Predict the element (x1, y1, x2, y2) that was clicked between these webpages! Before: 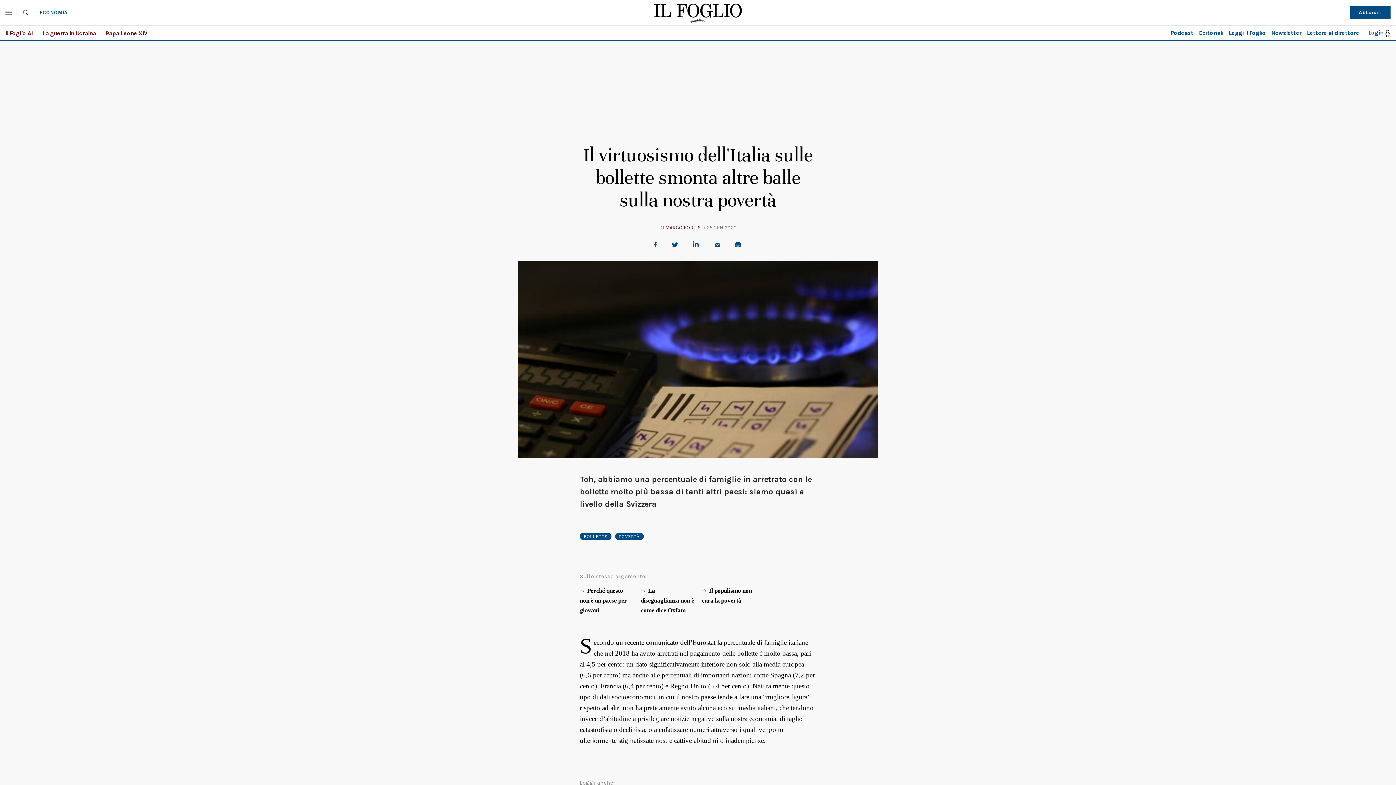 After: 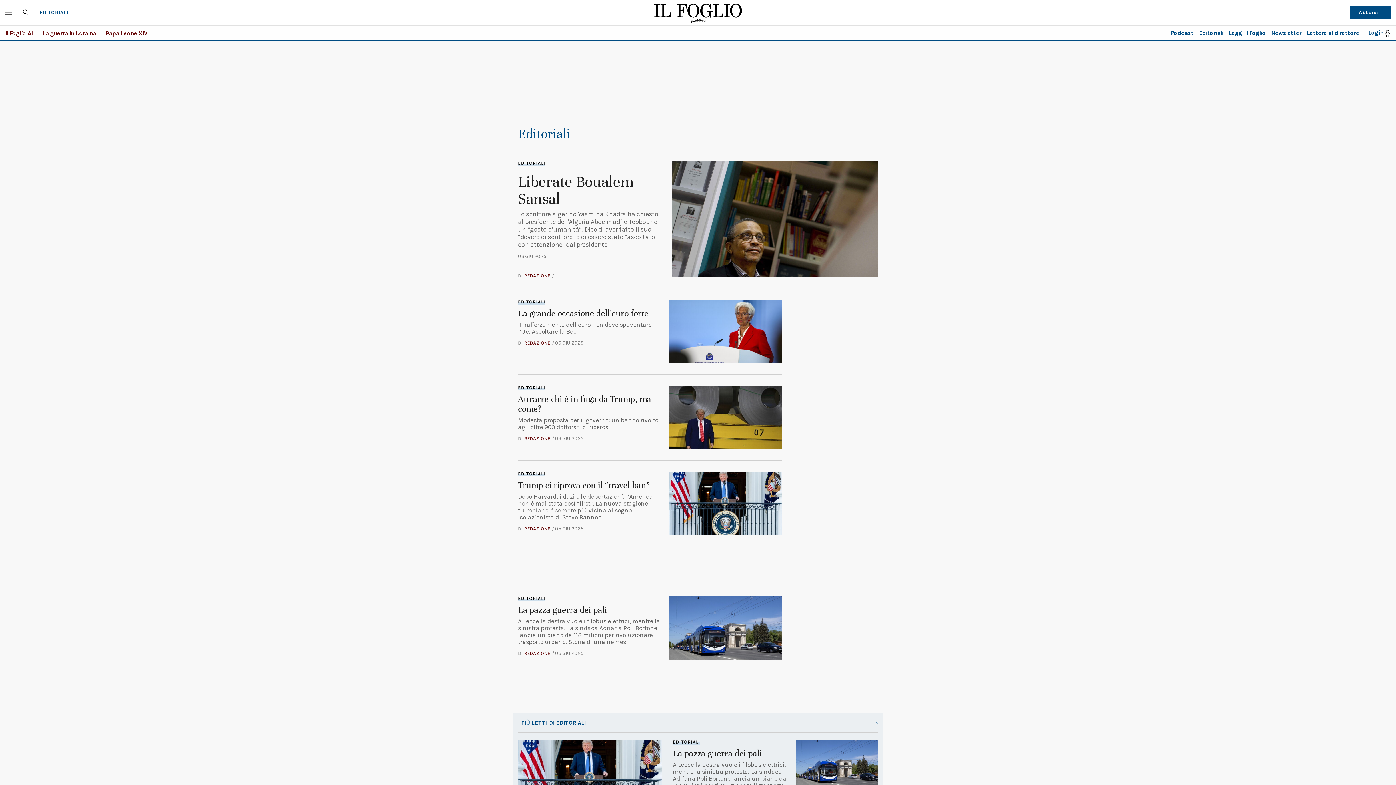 Action: bbox: (1199, 29, 1223, 36) label: Editoriali